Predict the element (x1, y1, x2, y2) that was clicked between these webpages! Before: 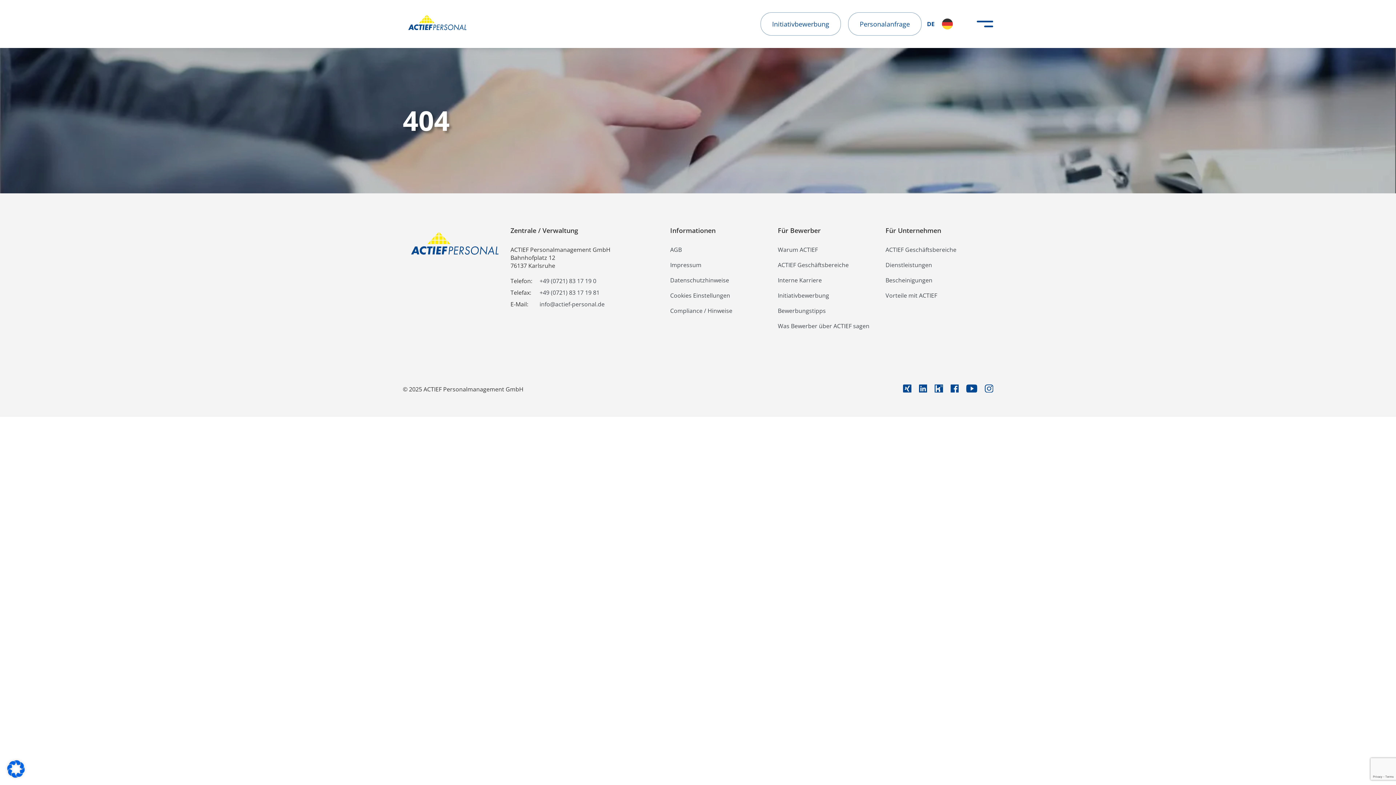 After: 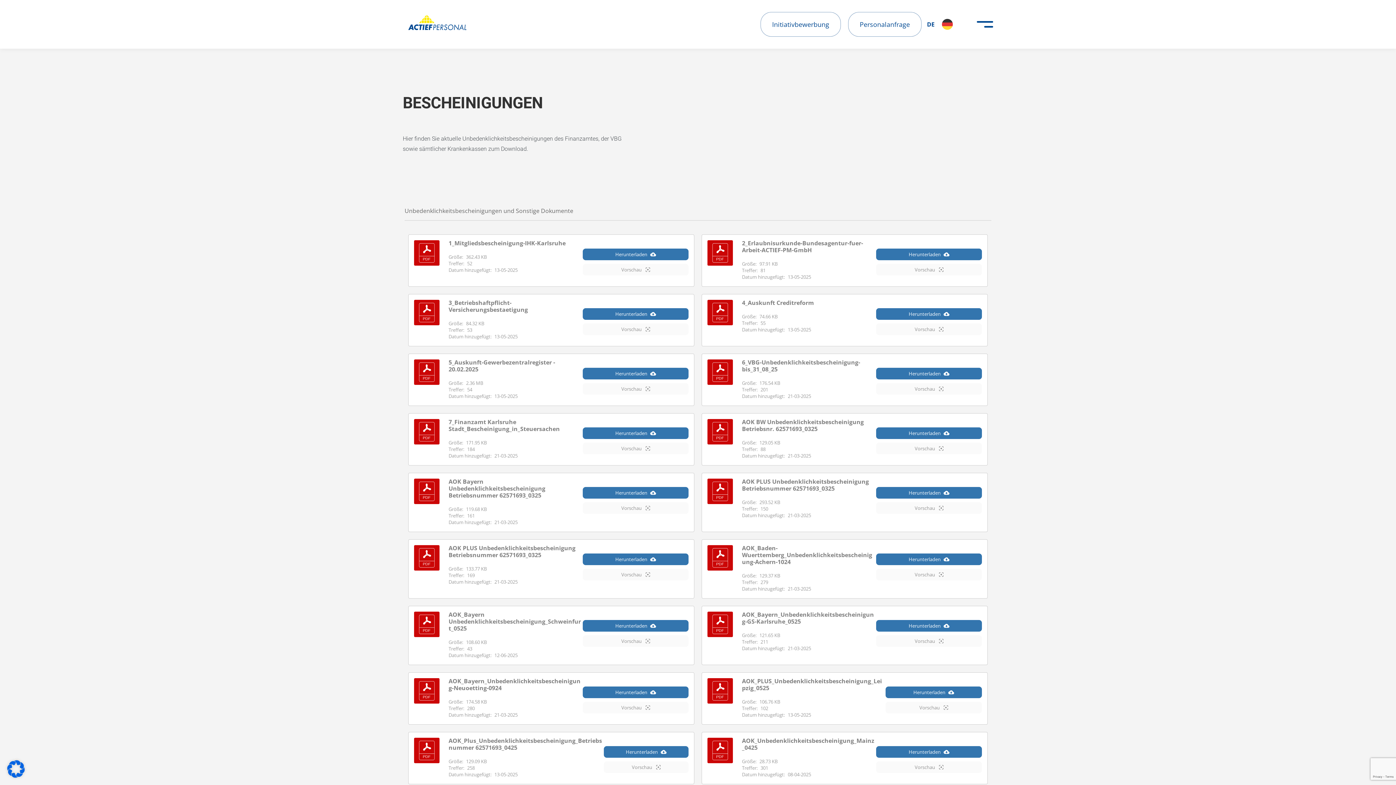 Action: label: Bescheinigungen bbox: (885, 276, 956, 284)